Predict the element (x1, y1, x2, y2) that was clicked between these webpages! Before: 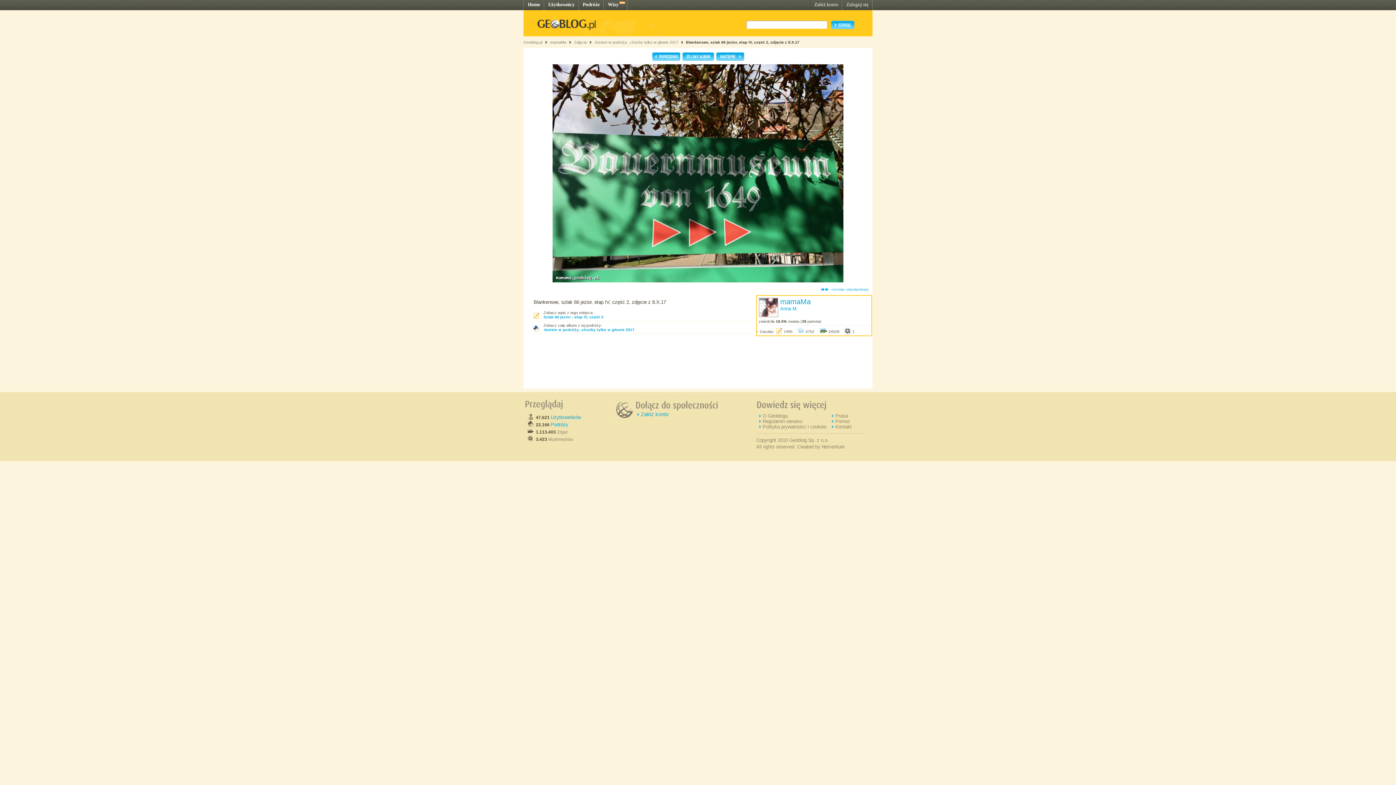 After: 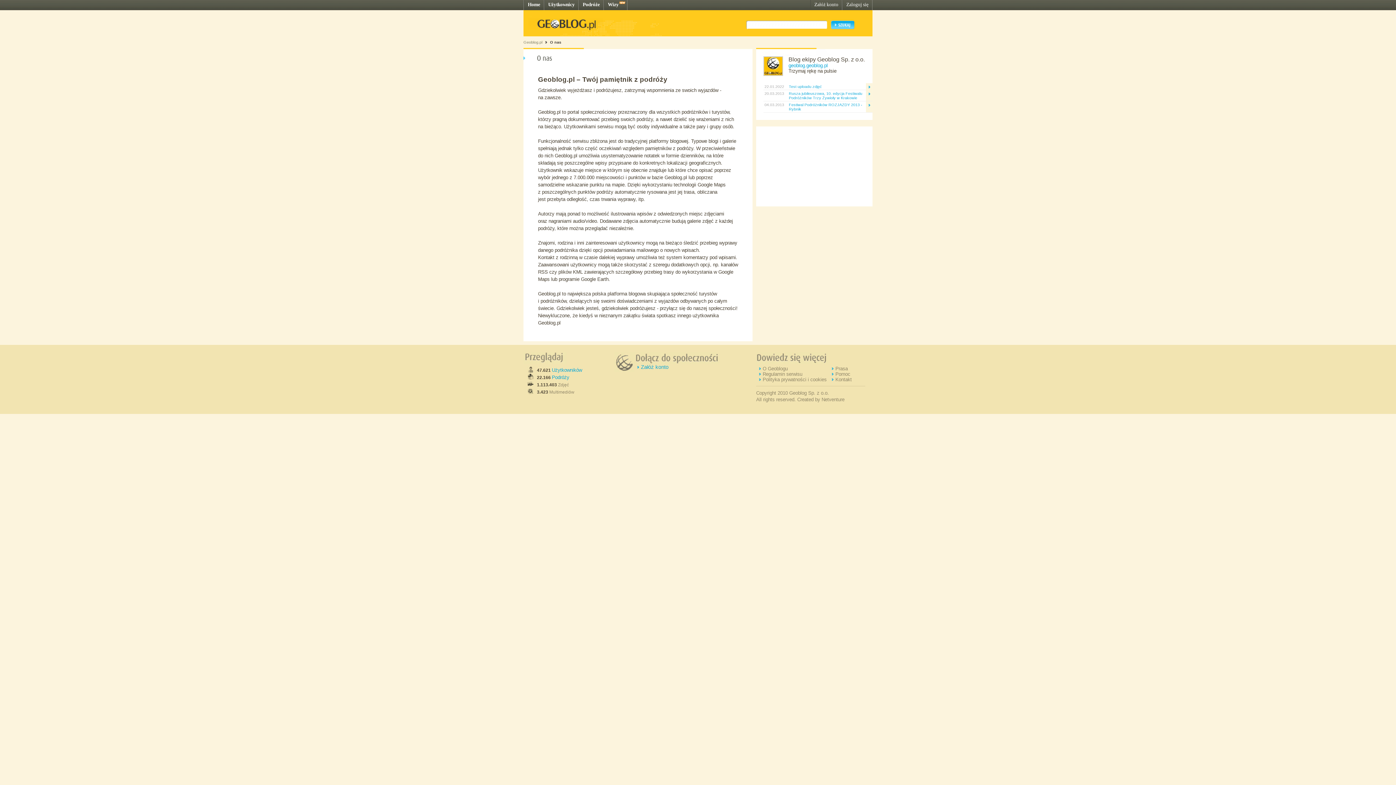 Action: bbox: (762, 413, 788, 418) label: O Geoblogu